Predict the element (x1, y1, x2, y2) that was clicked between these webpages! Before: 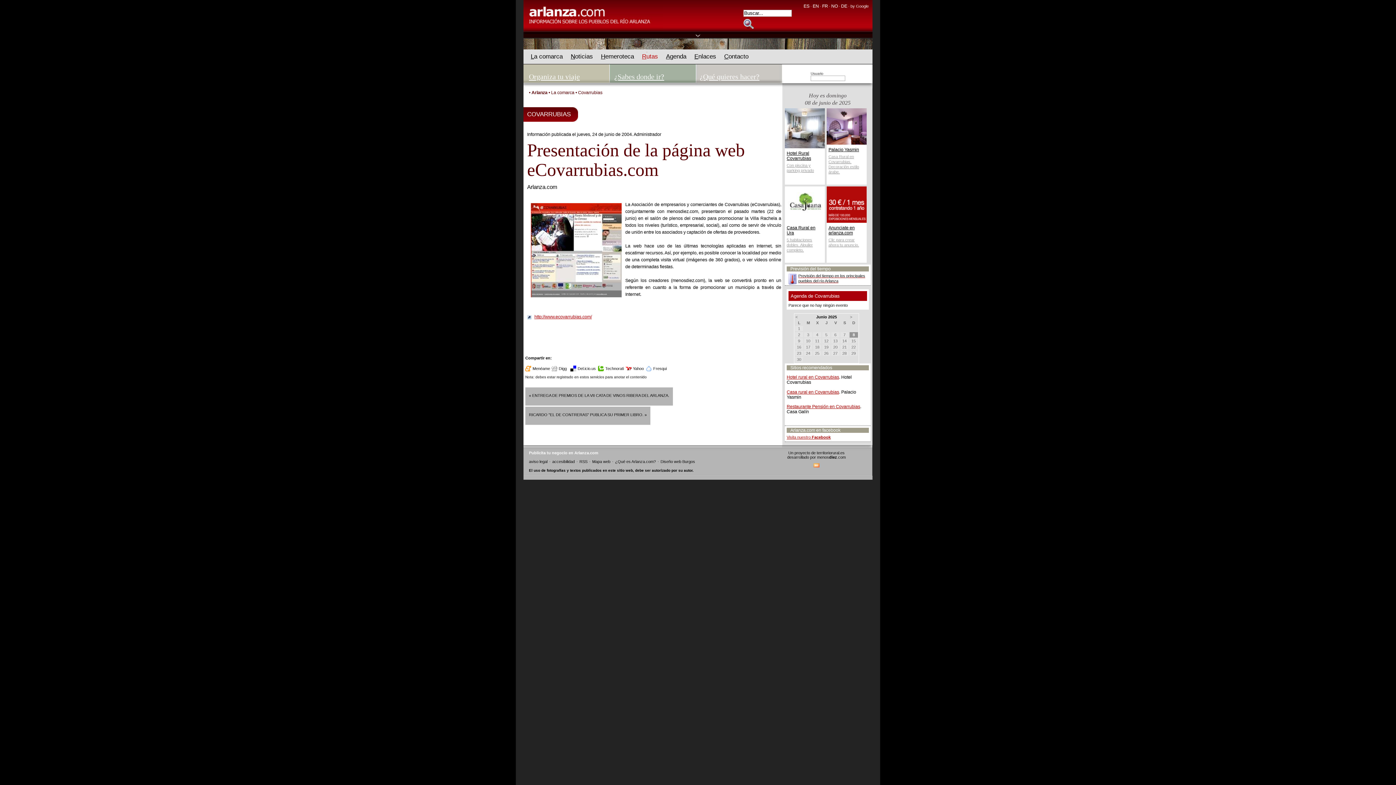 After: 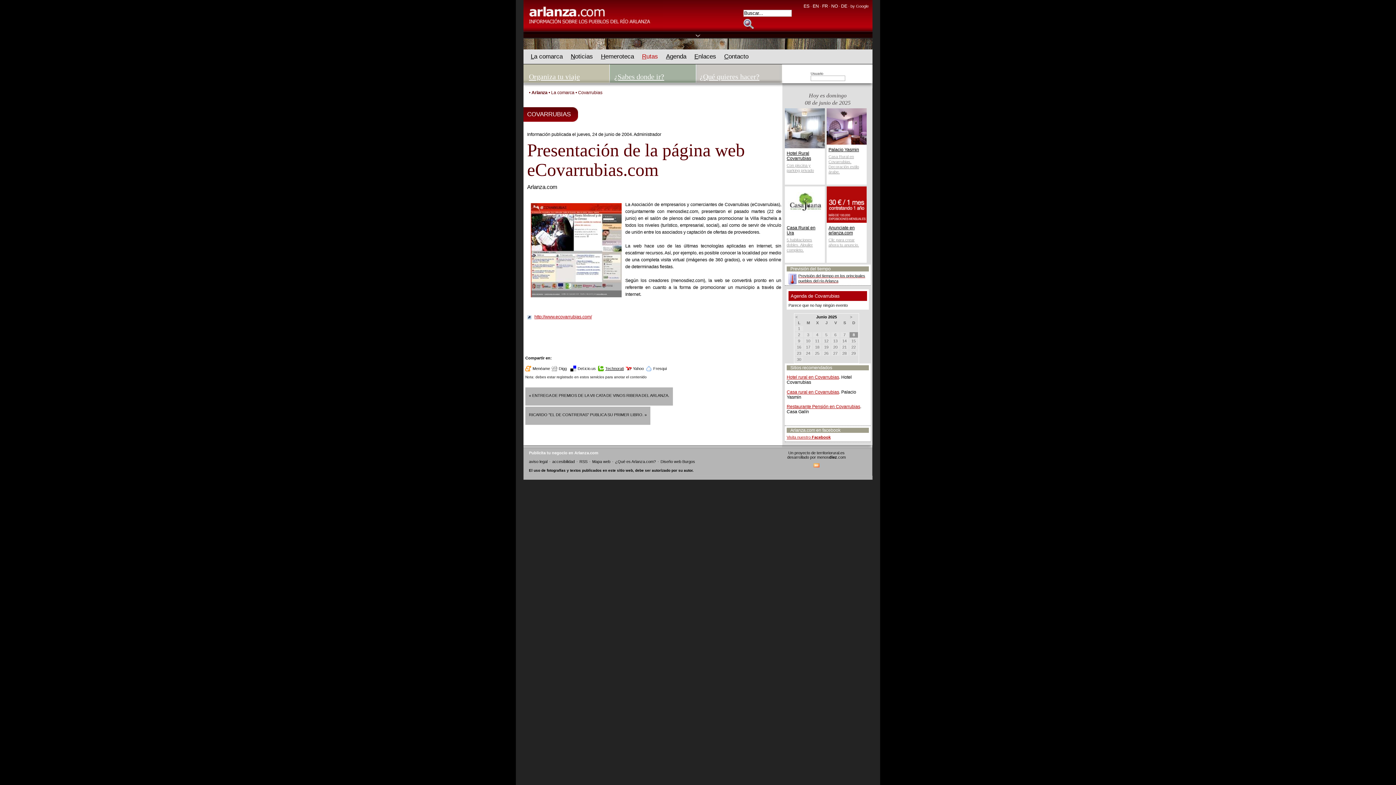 Action: label: Technorati bbox: (605, 366, 625, 370)